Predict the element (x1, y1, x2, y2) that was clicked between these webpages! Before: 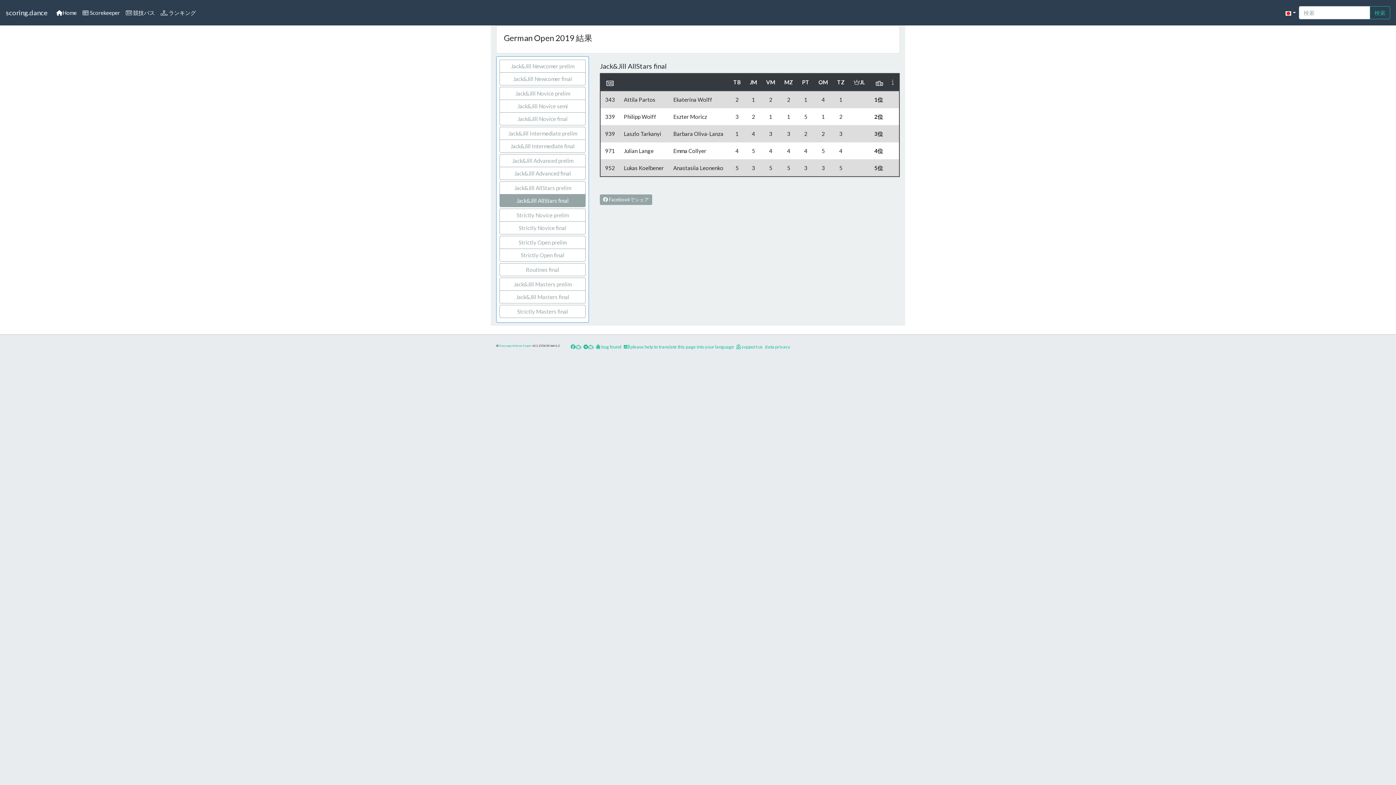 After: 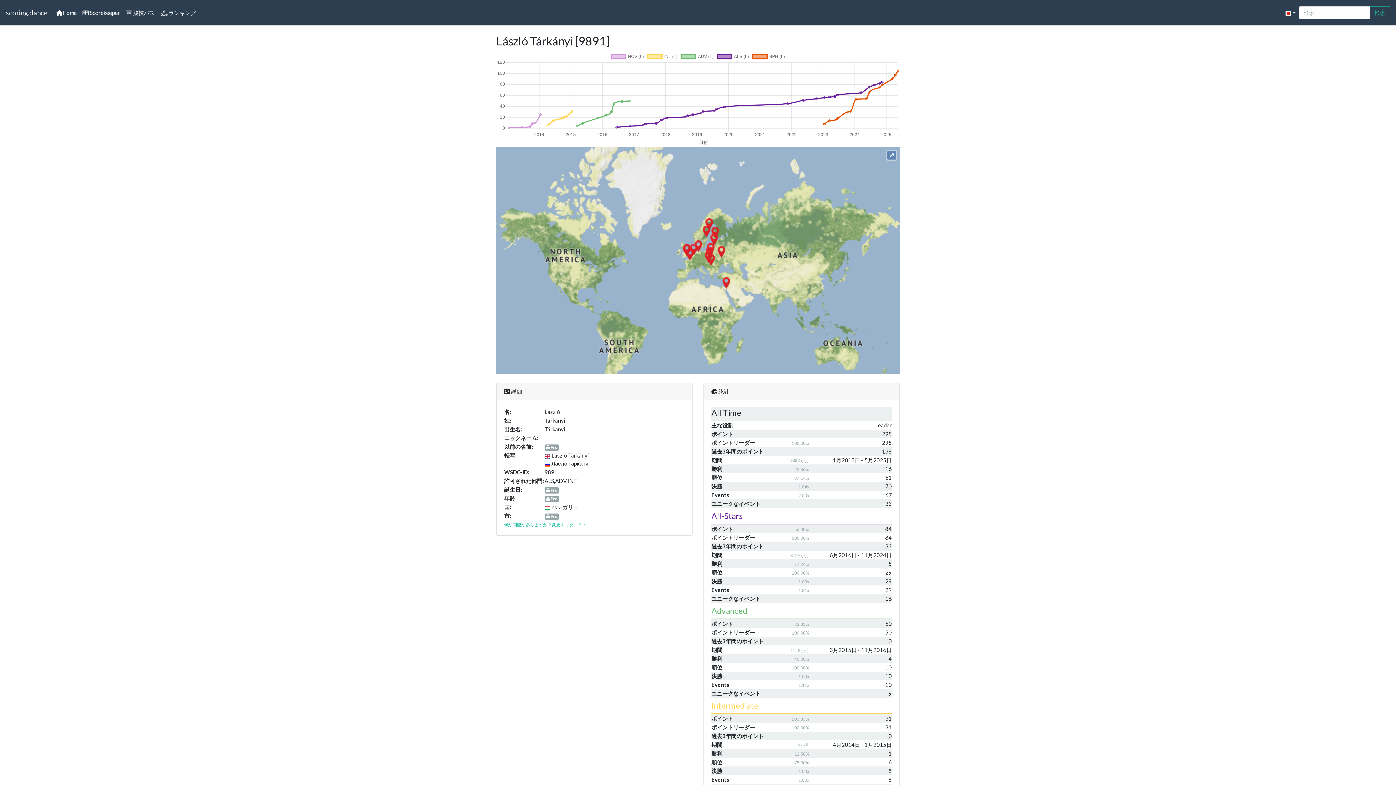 Action: label: Laszlo Tarkanyi bbox: (624, 130, 661, 137)